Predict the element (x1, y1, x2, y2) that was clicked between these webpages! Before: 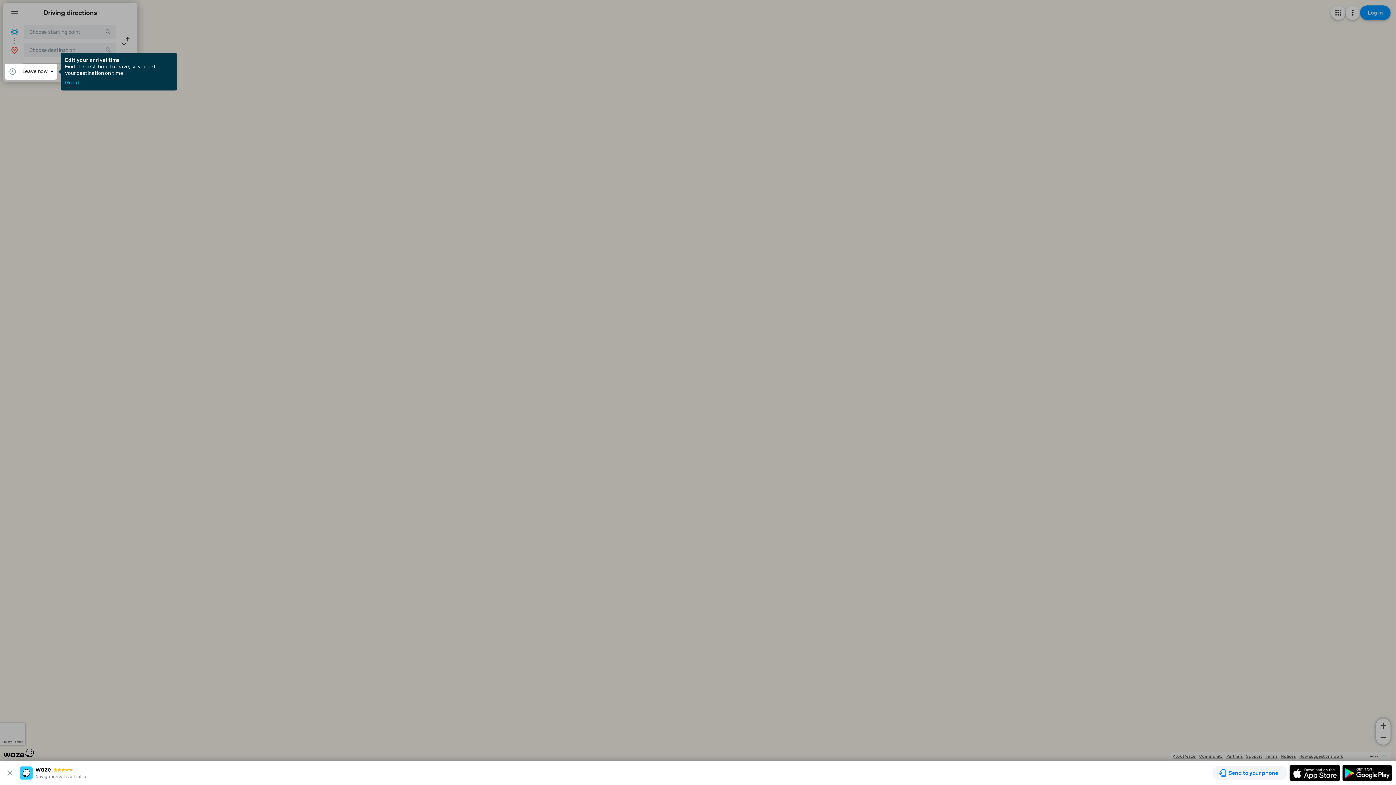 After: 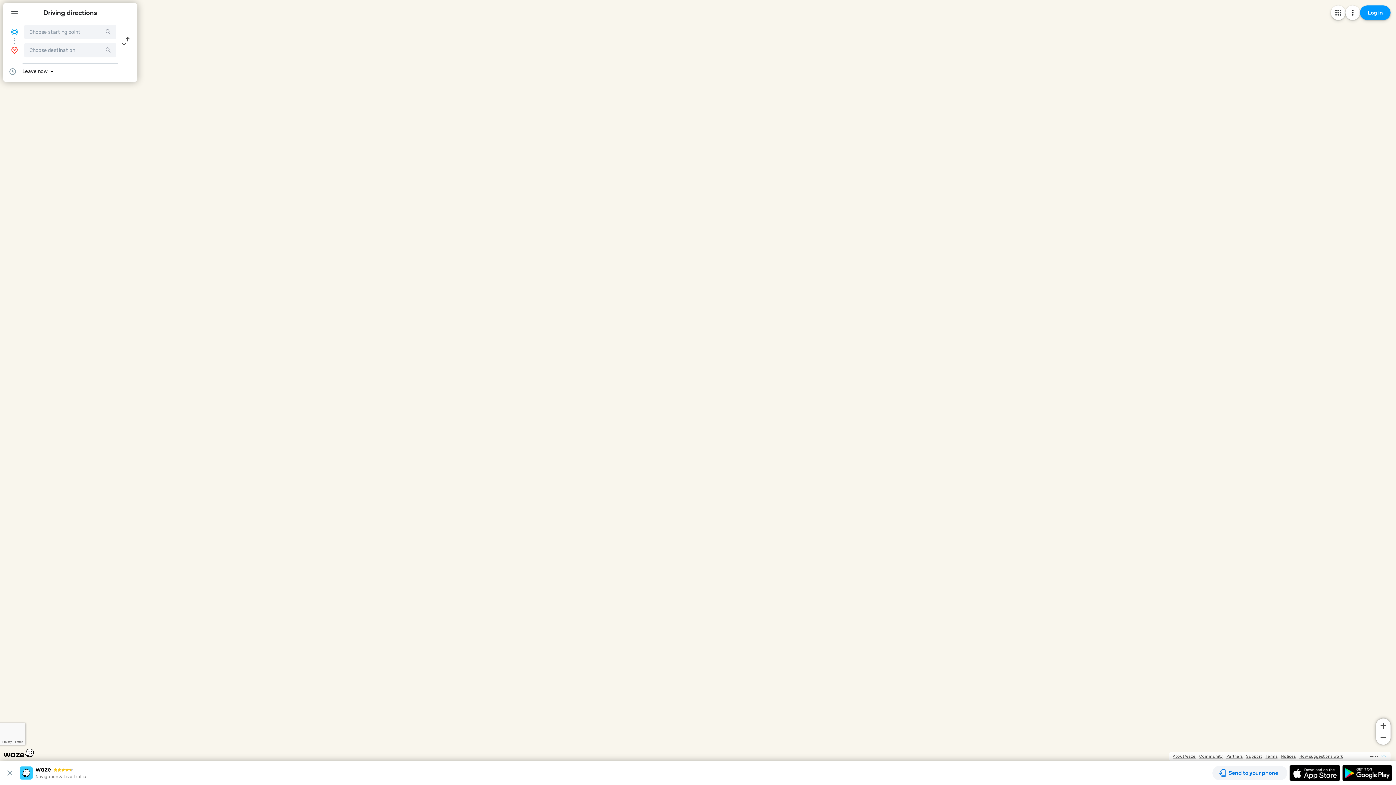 Action: label: Got it bbox: (65, 80, 79, 85)